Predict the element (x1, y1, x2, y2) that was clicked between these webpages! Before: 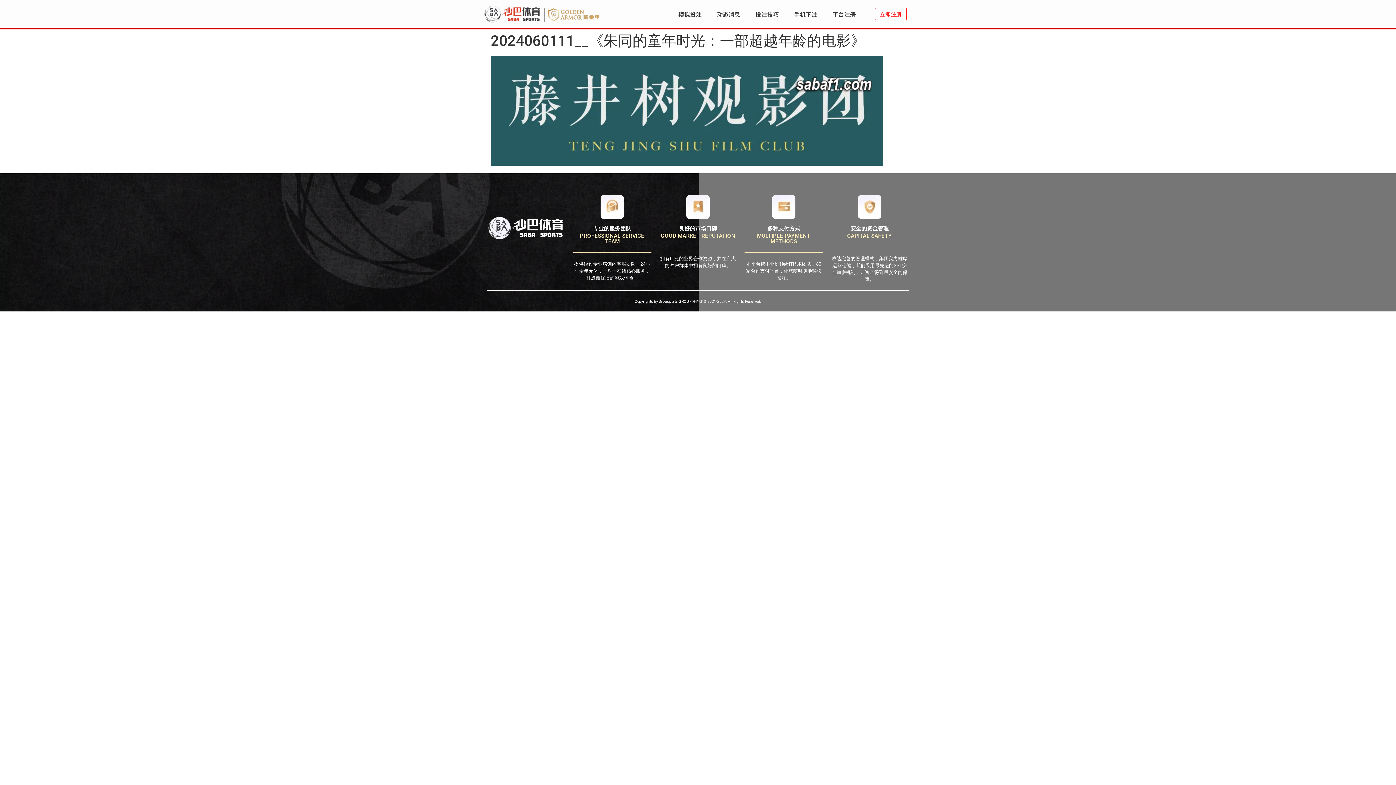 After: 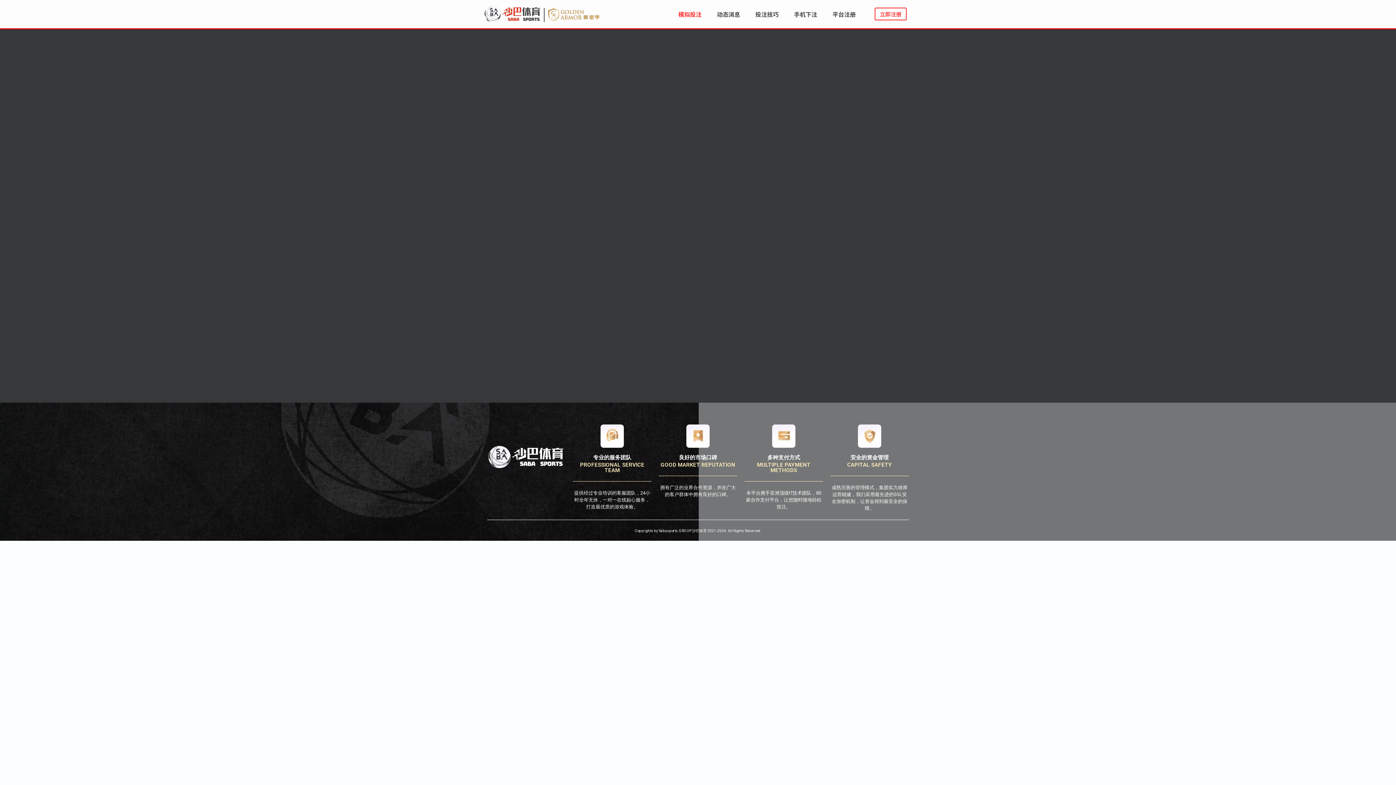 Action: bbox: (671, 5, 709, 22) label: 模拟投注